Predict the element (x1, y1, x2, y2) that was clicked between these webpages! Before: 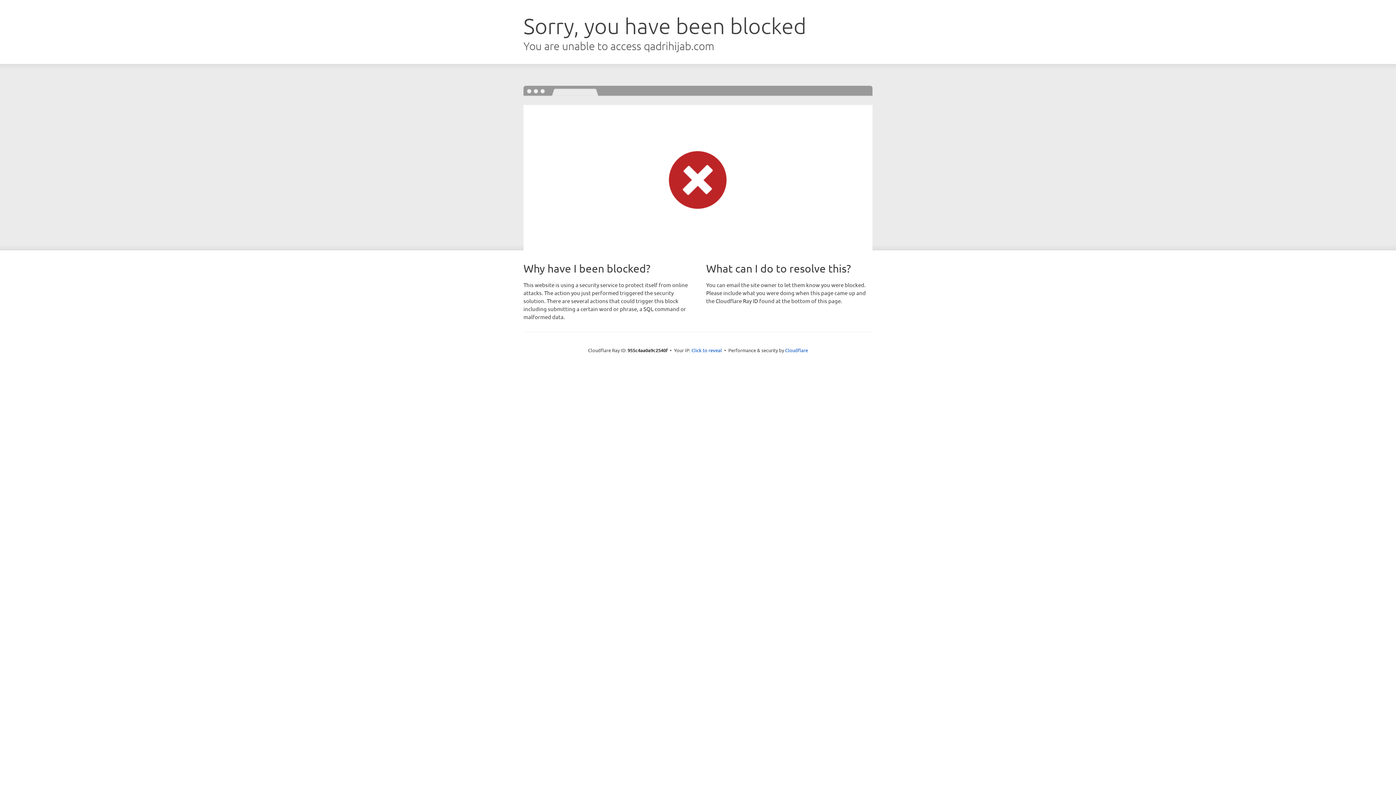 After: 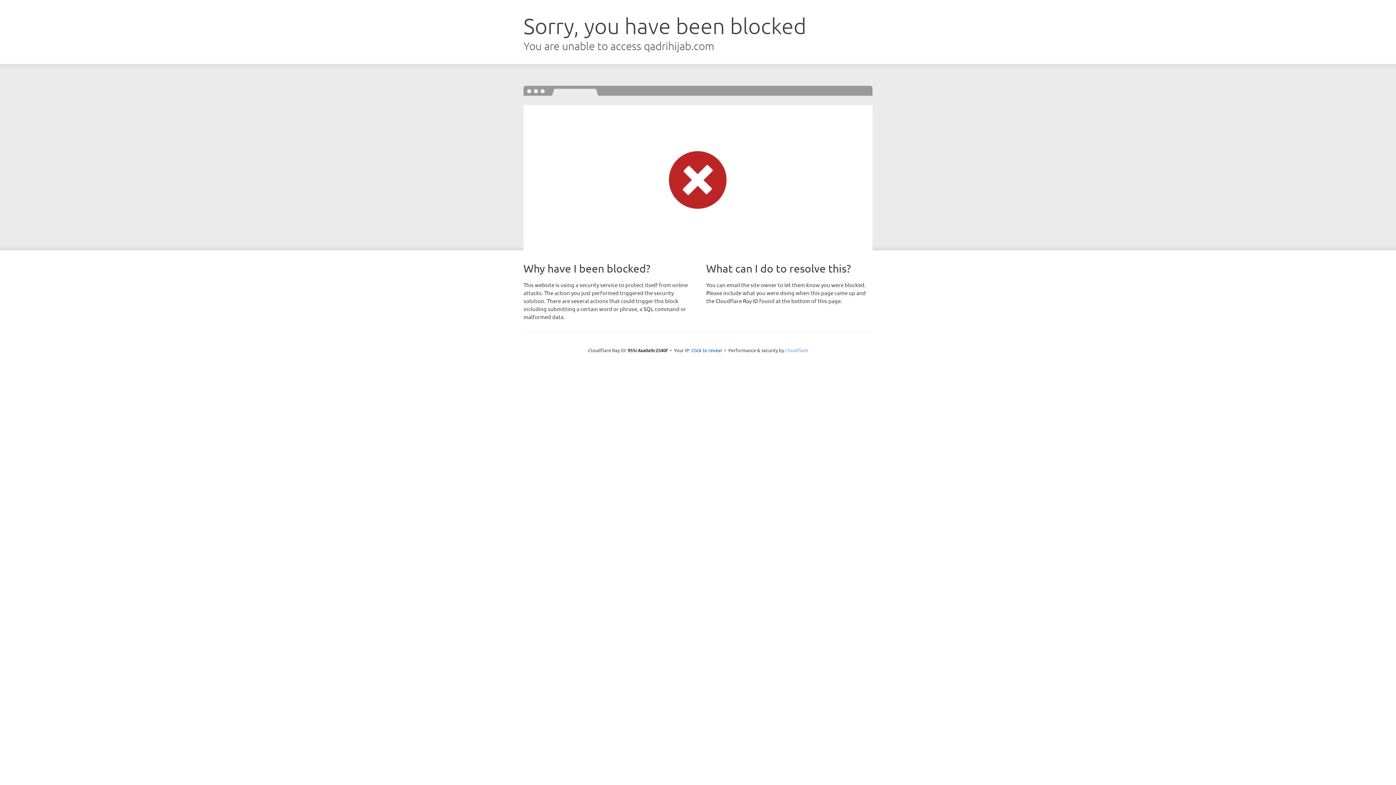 Action: label: Cloudflare bbox: (785, 347, 808, 353)